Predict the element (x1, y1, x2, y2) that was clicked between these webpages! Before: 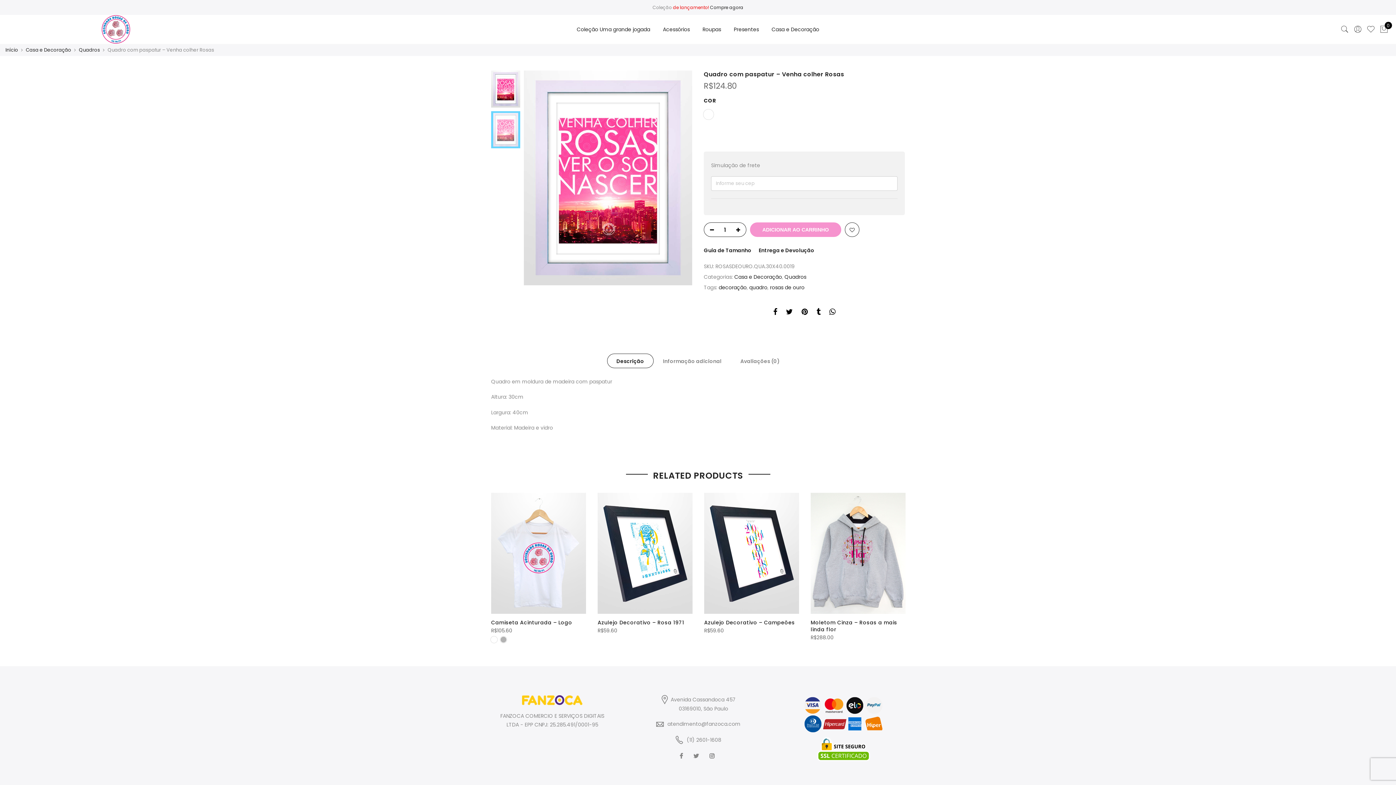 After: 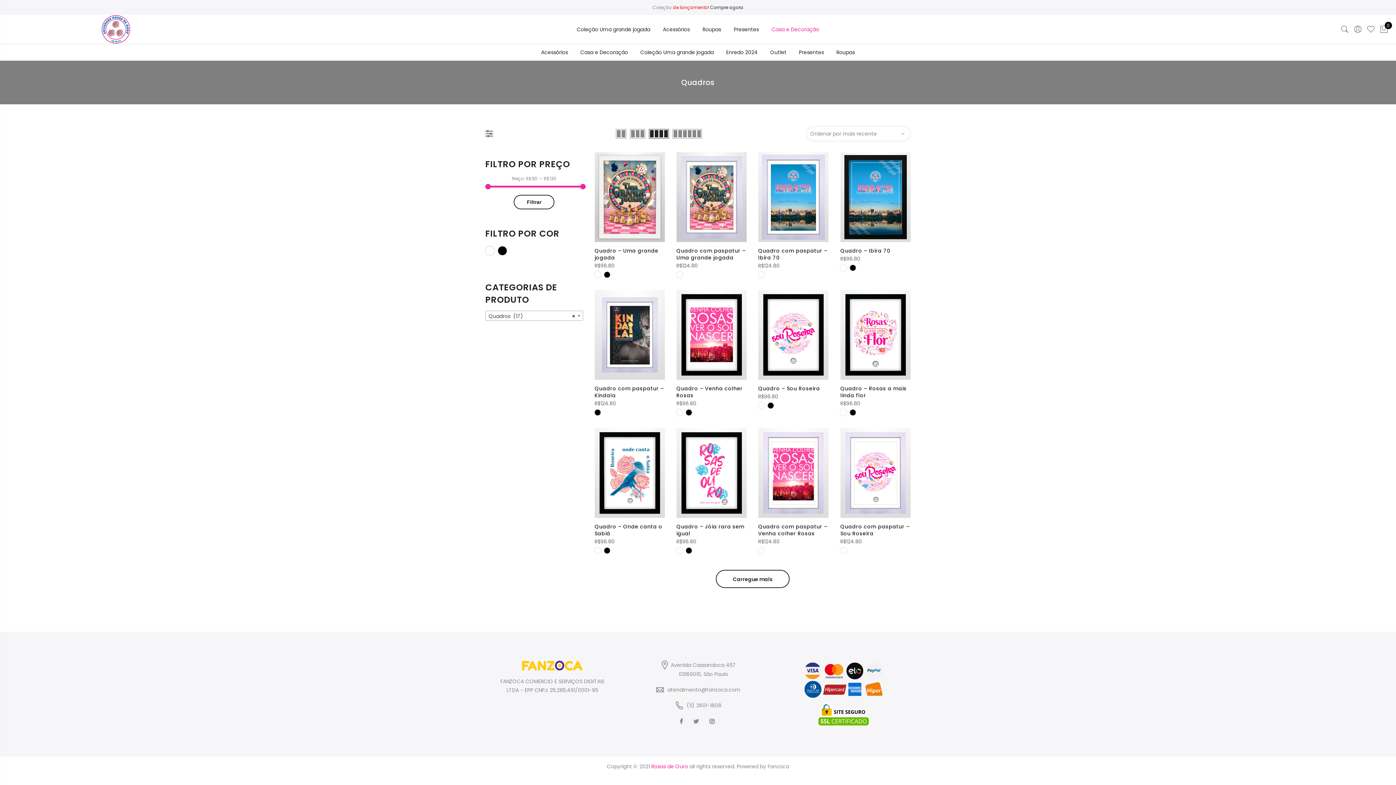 Action: label: Quadros bbox: (78, 46, 100, 53)